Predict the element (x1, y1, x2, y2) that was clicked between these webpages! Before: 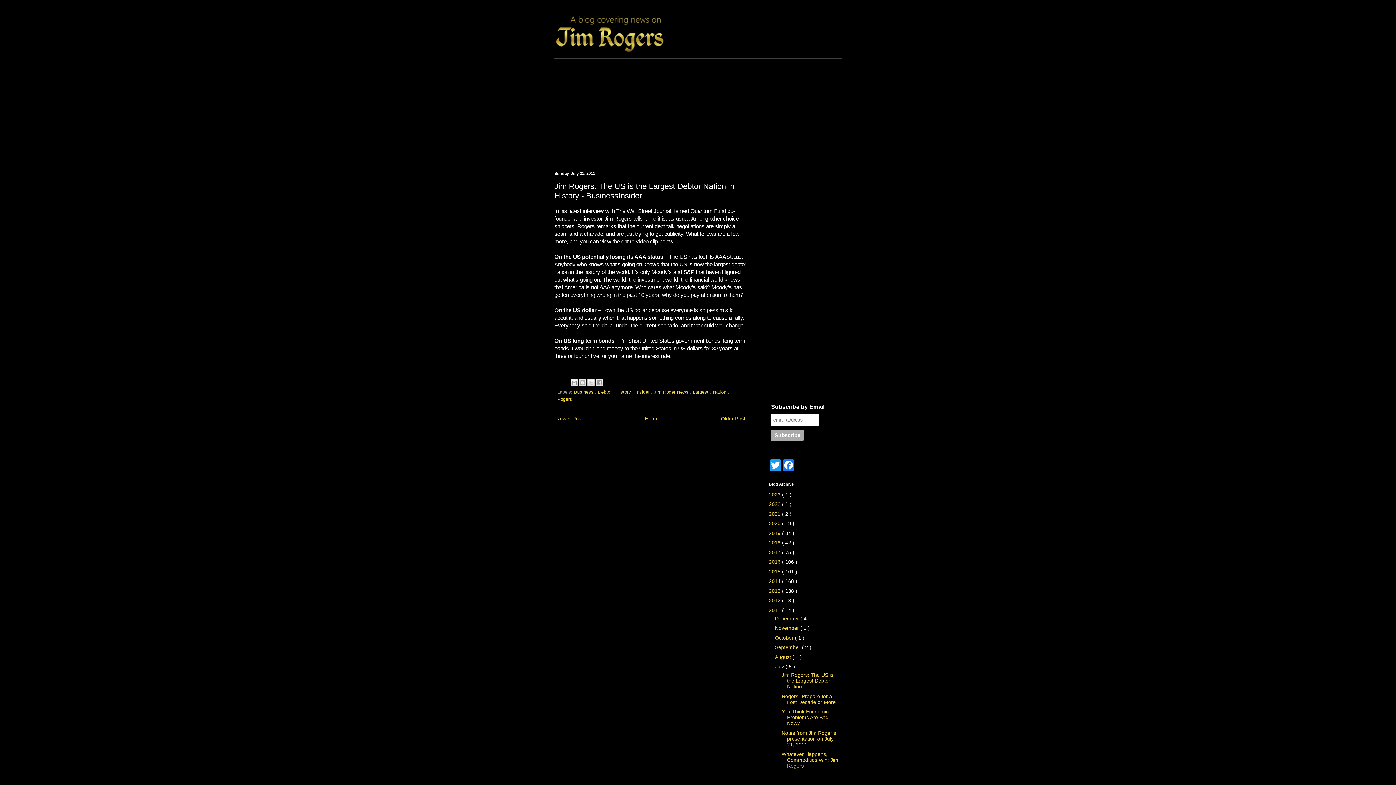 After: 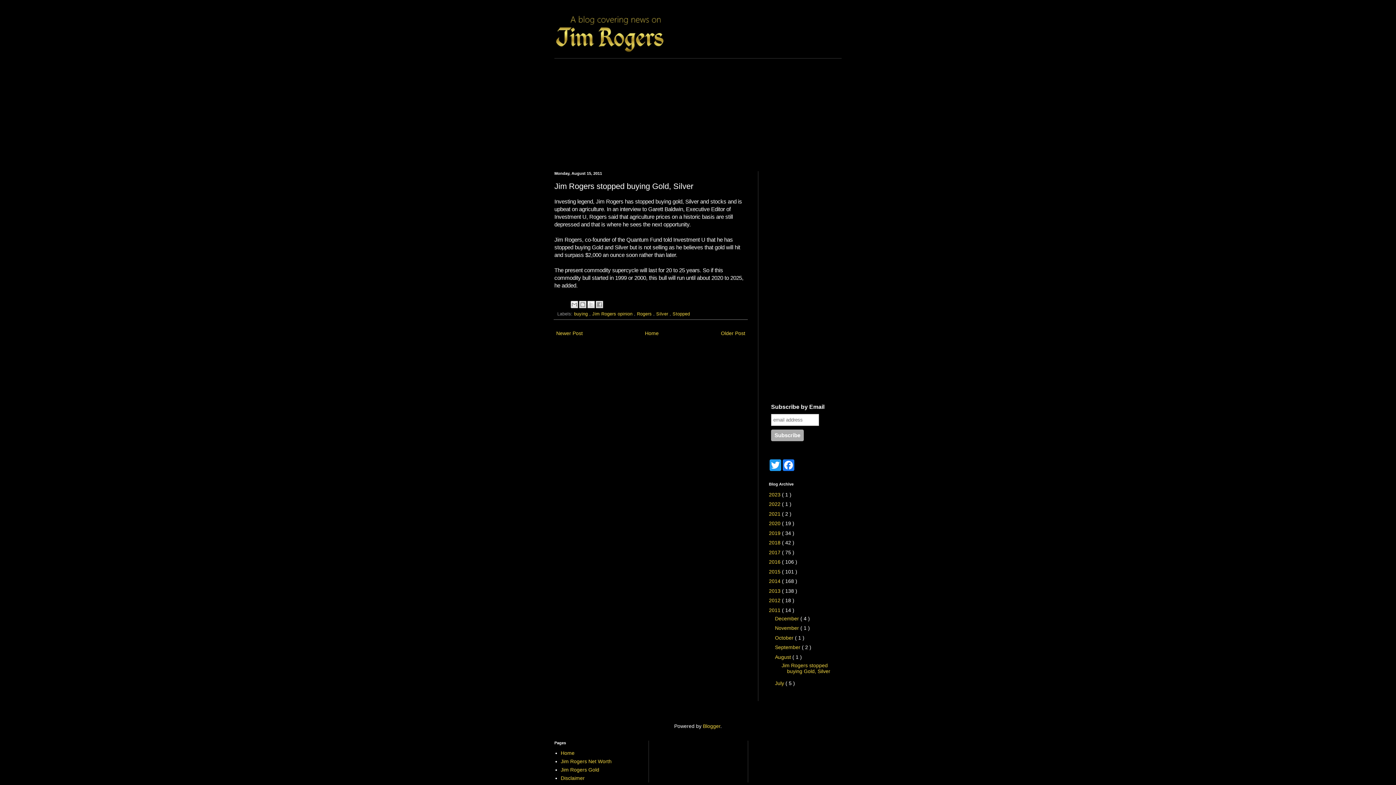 Action: label: Newer Post bbox: (554, 414, 584, 423)